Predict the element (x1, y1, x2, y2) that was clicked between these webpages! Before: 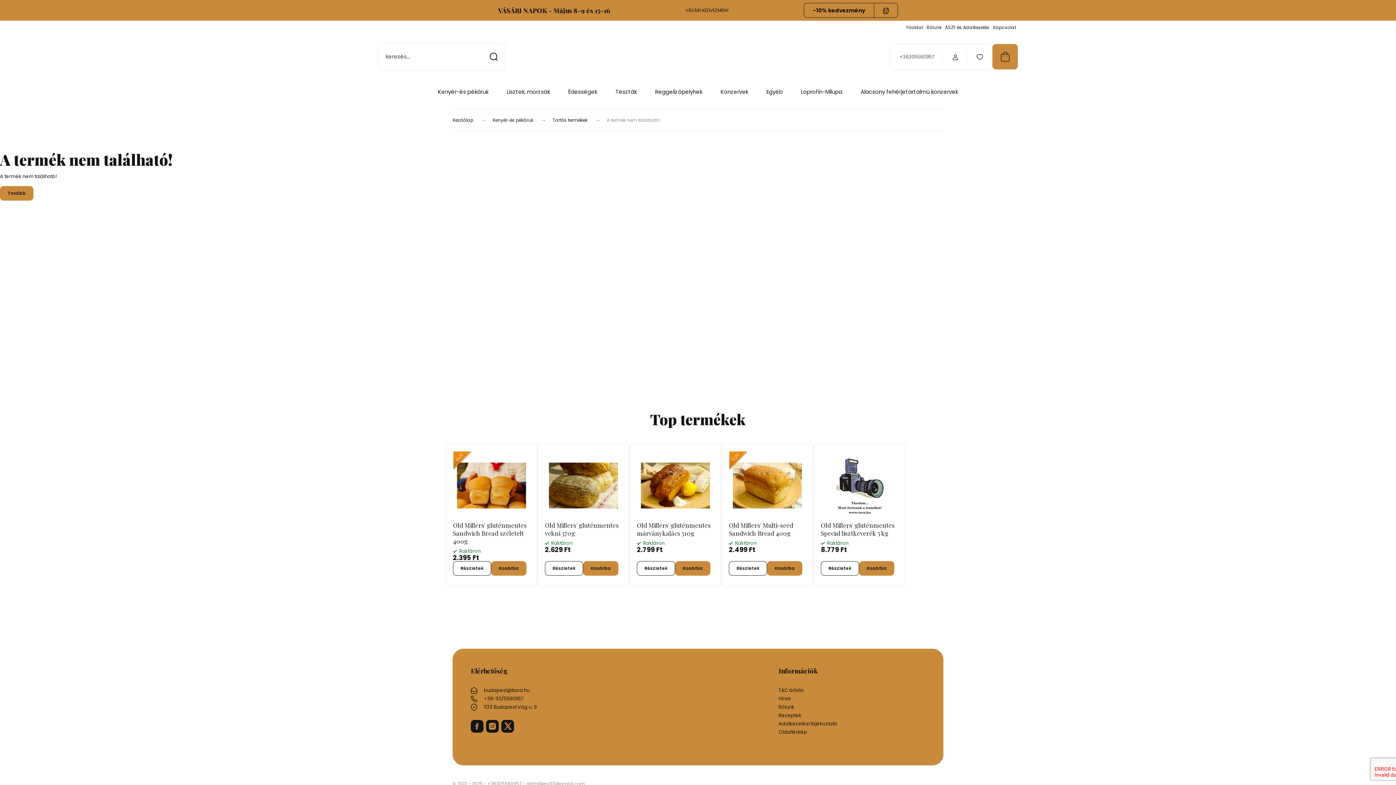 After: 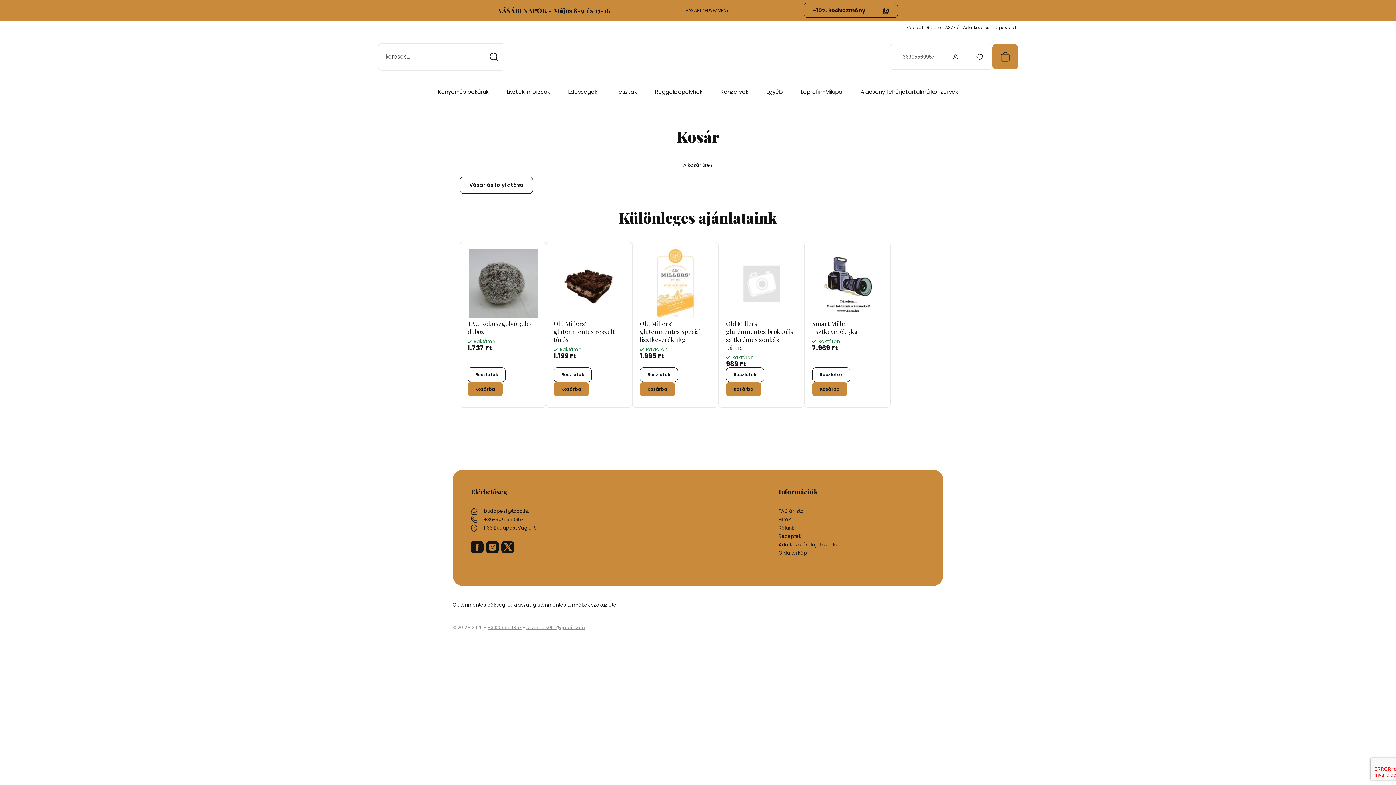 Action: bbox: (992, 44, 1018, 69)